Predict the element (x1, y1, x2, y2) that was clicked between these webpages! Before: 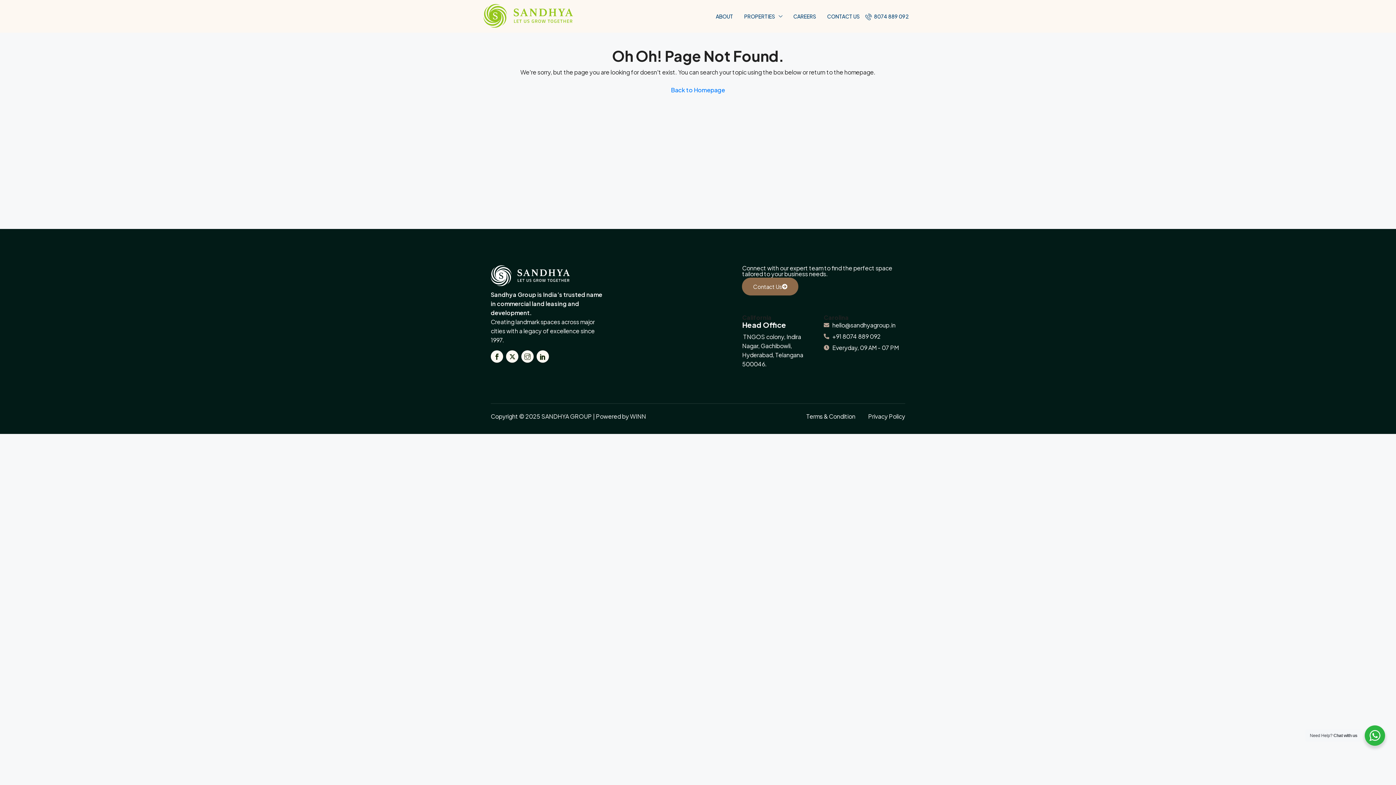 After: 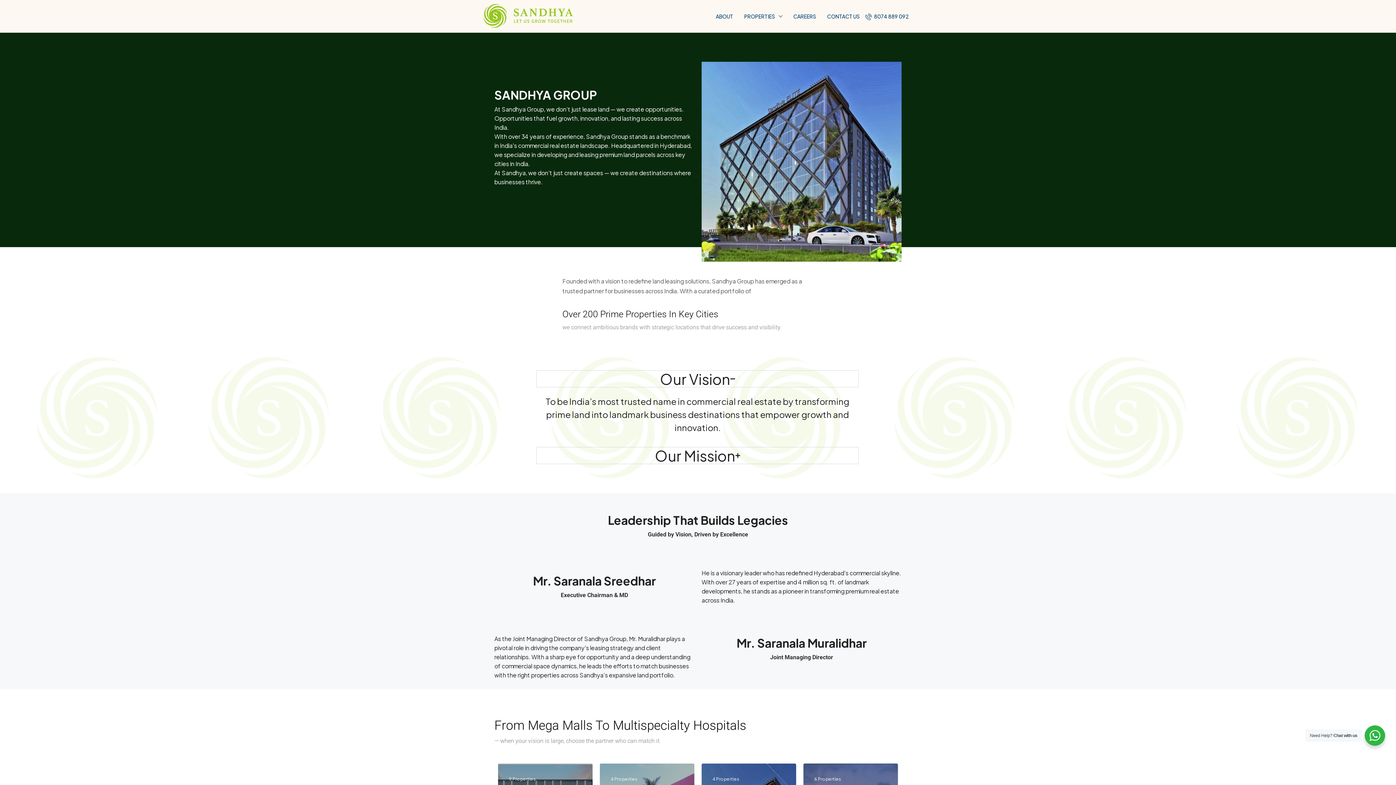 Action: bbox: (710, 0, 738, 32) label: ABOUT